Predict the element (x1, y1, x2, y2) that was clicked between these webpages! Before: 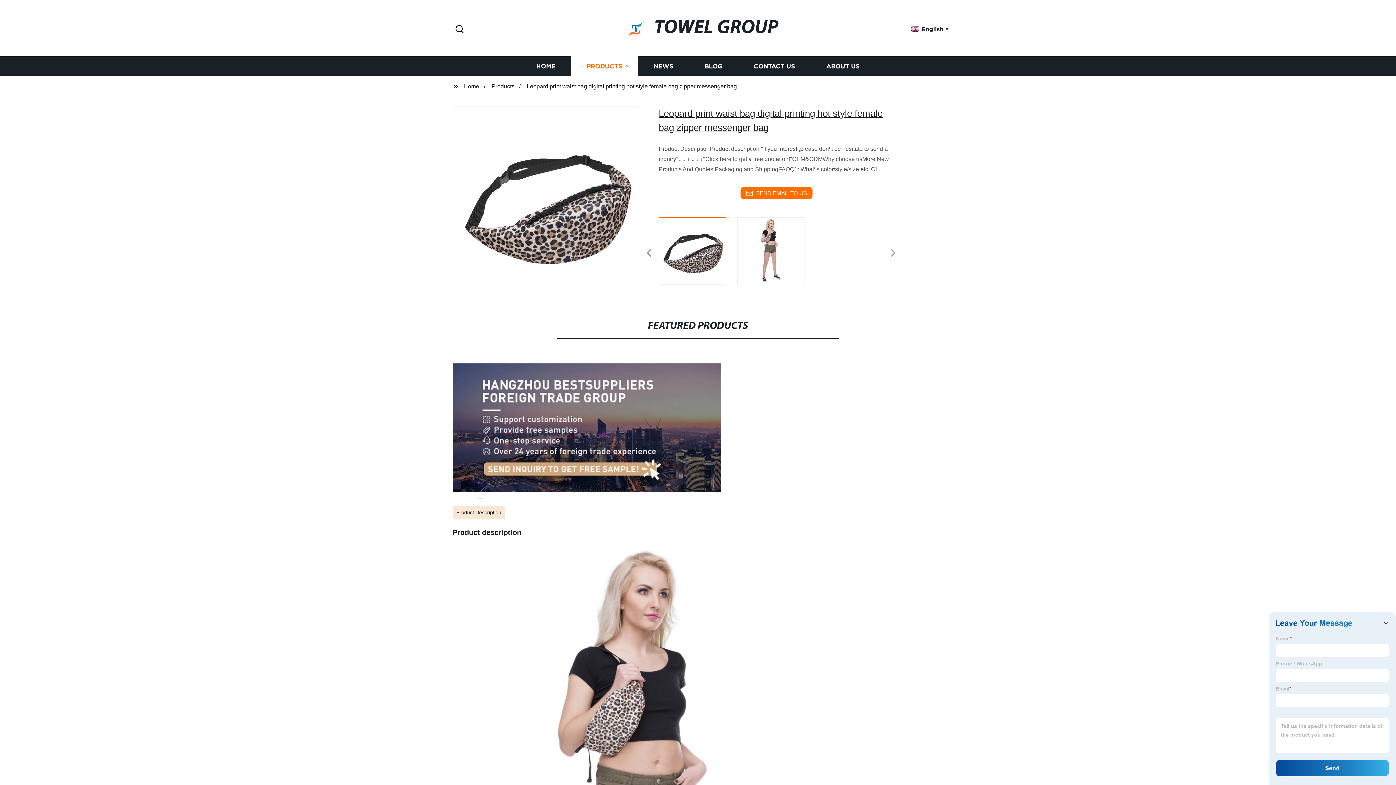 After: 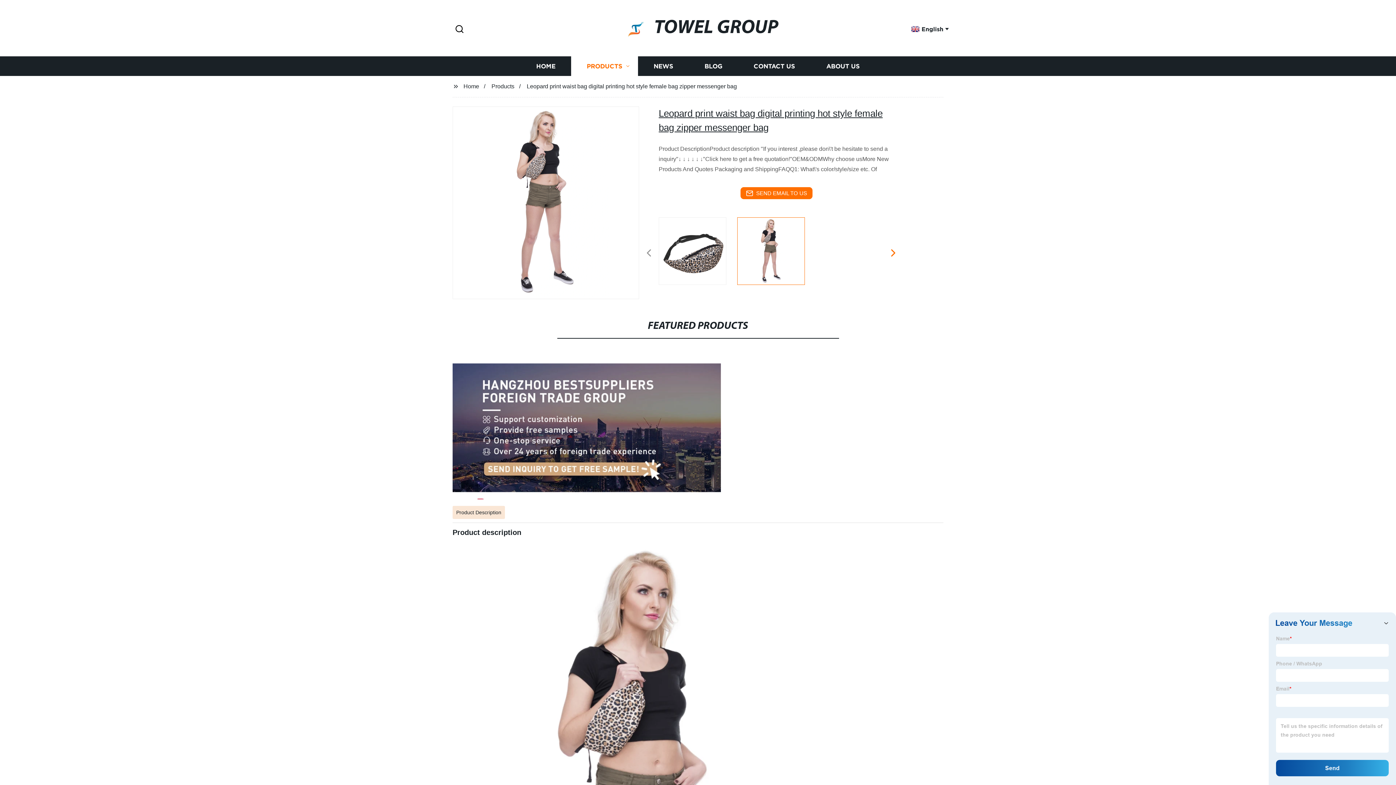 Action: label: Next bbox: (885, 246, 901, 260)